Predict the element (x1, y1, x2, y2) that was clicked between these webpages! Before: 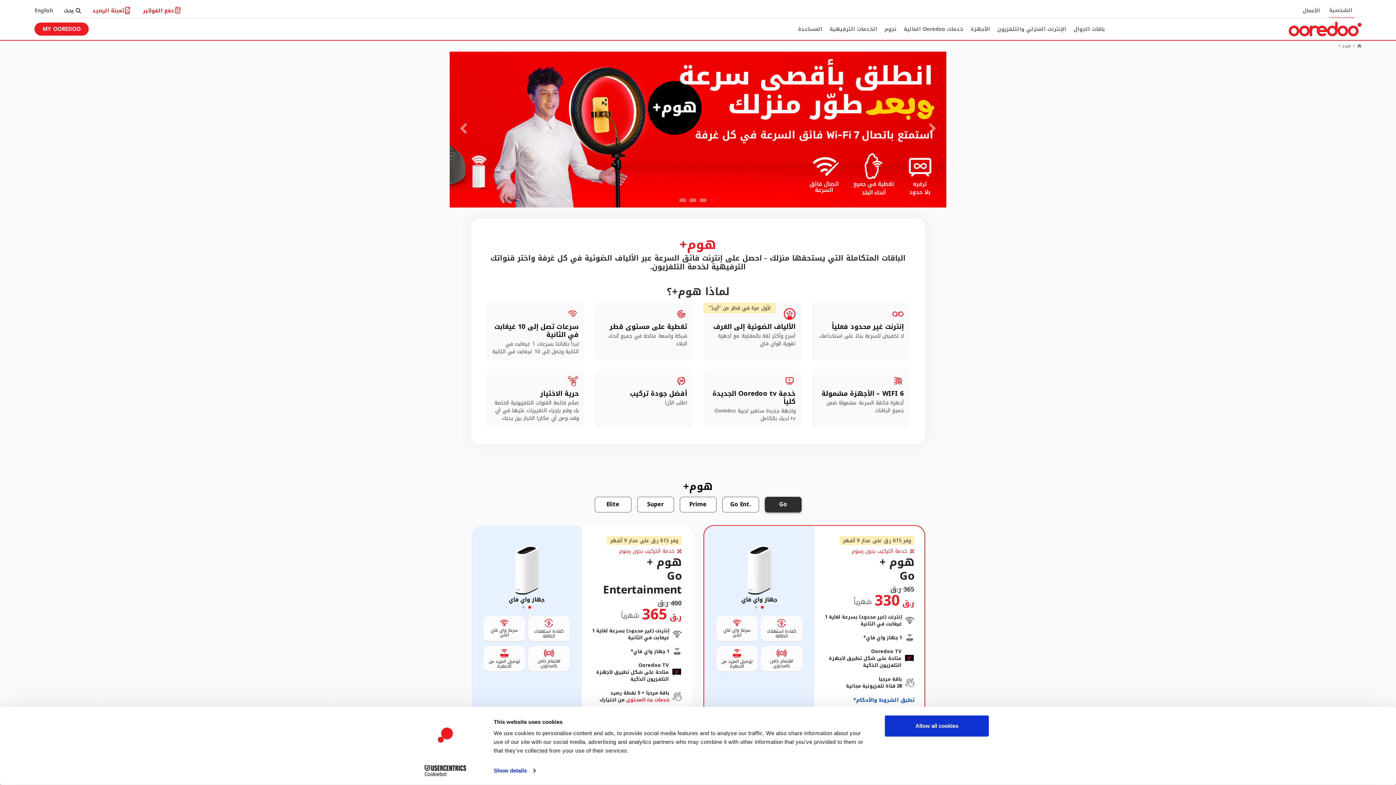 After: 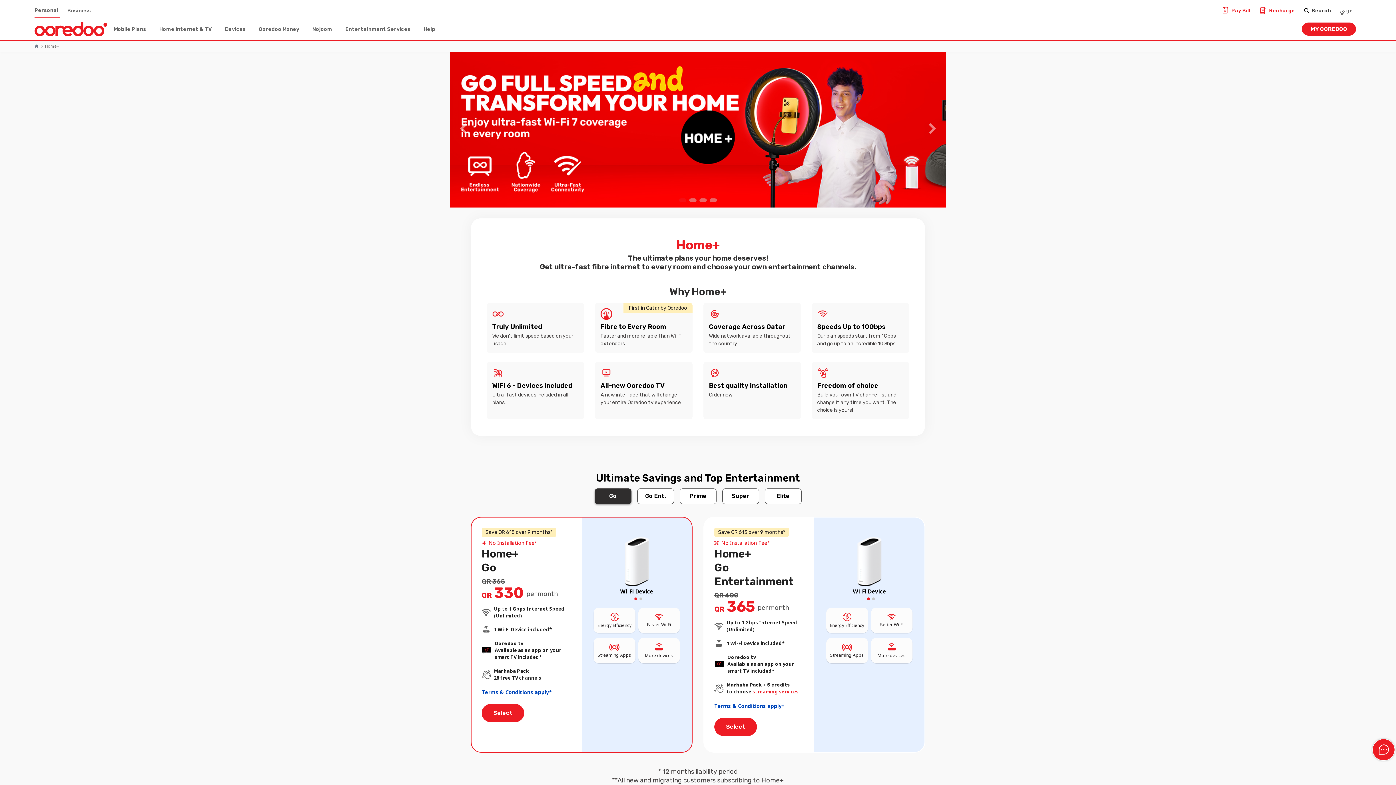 Action: label: English bbox: (34, 5, 53, 15)